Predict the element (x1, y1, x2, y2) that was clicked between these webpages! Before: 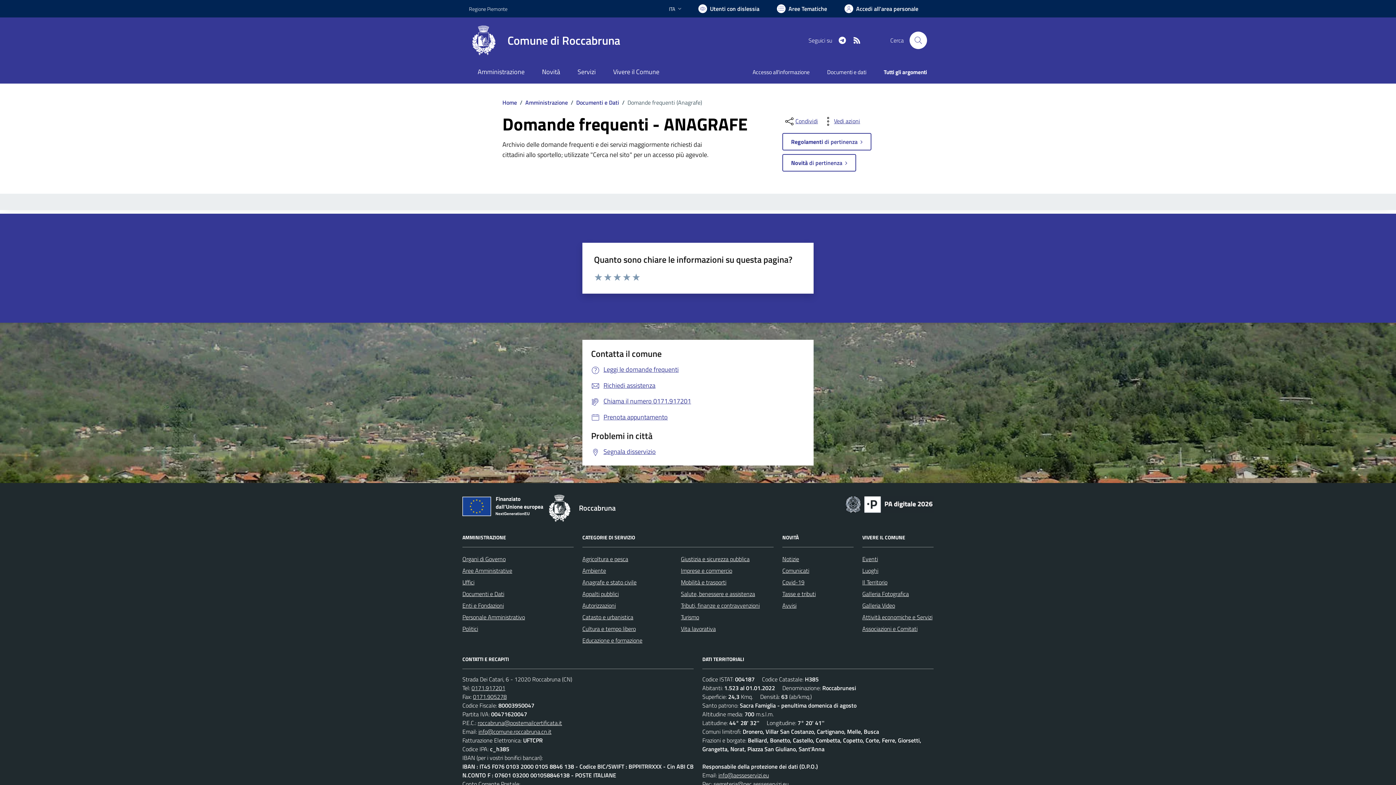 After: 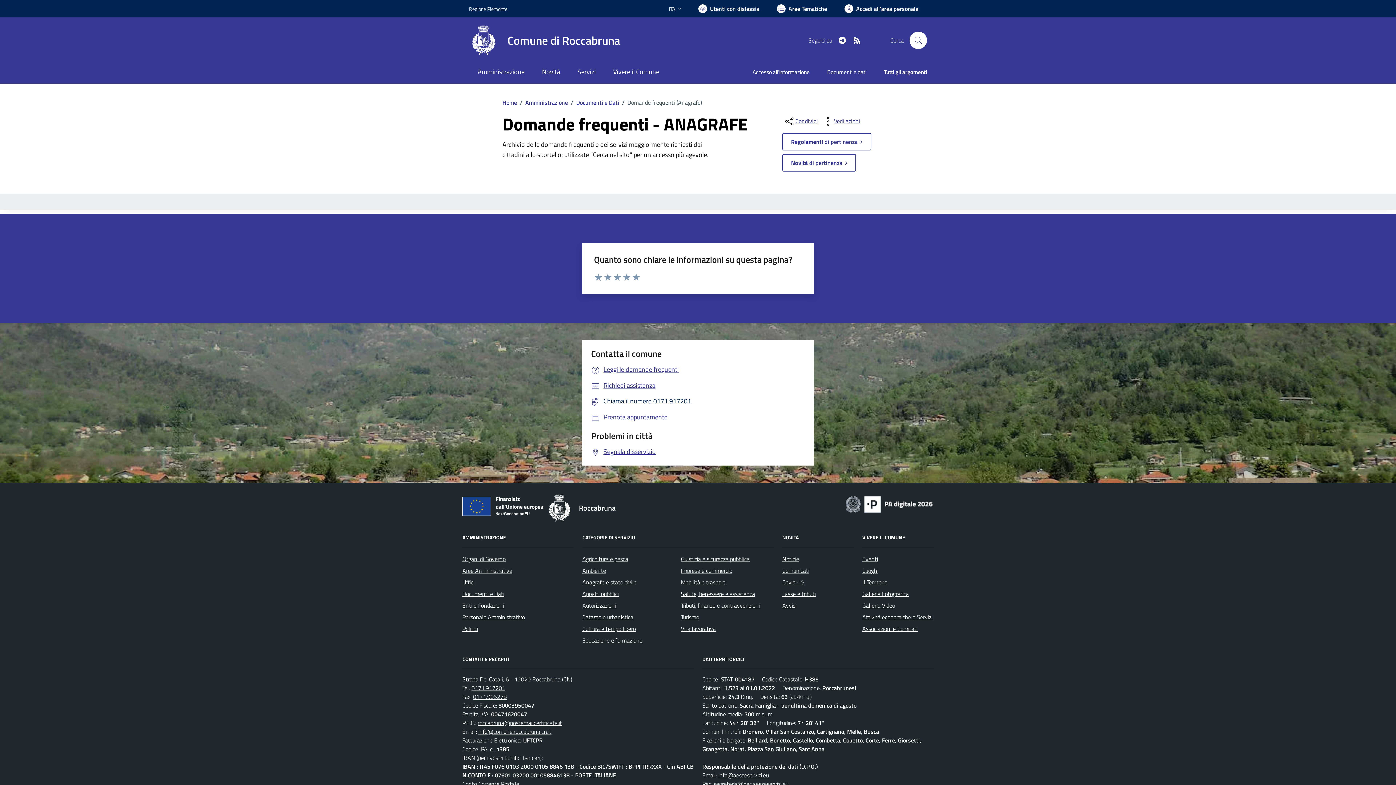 Action: bbox: (591, 396, 691, 406) label: Chiama il numero 0171.917201